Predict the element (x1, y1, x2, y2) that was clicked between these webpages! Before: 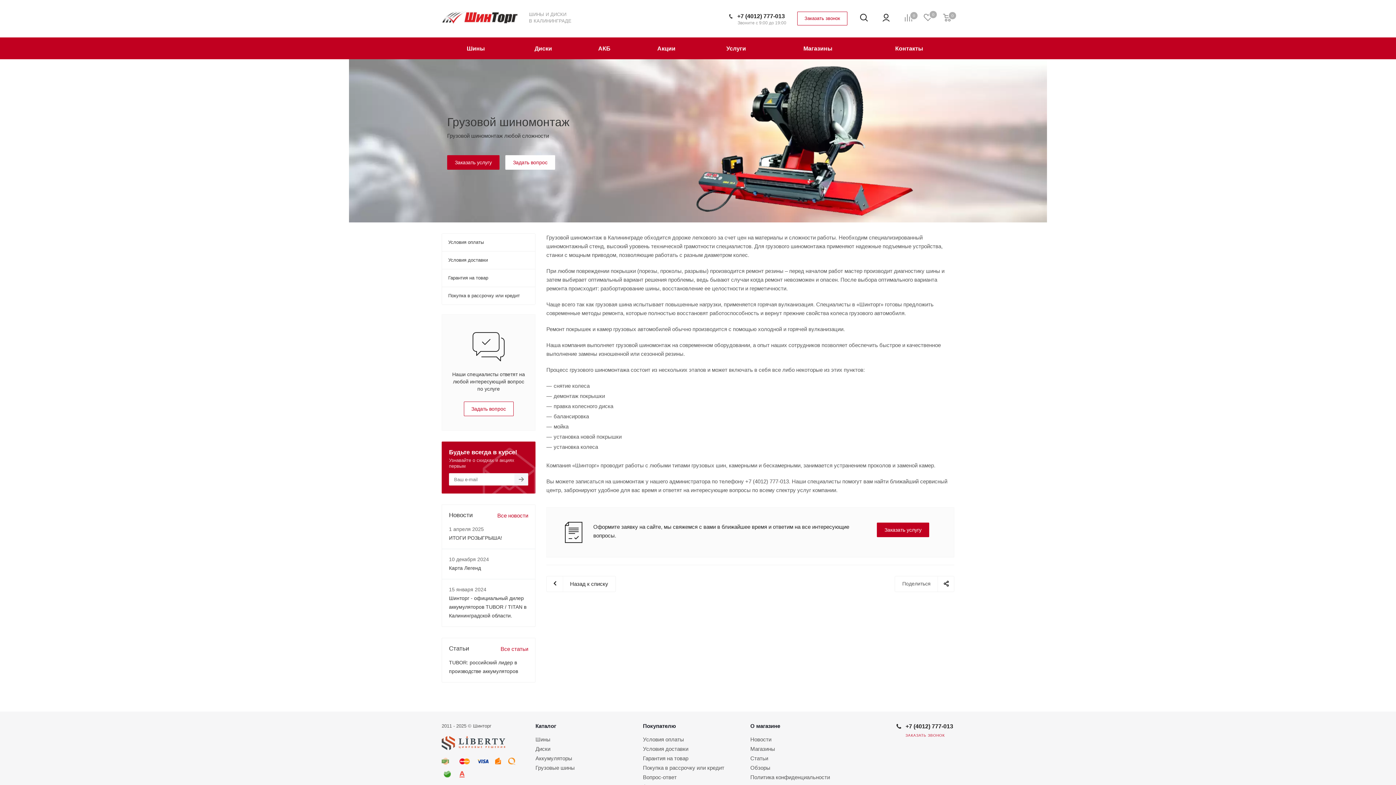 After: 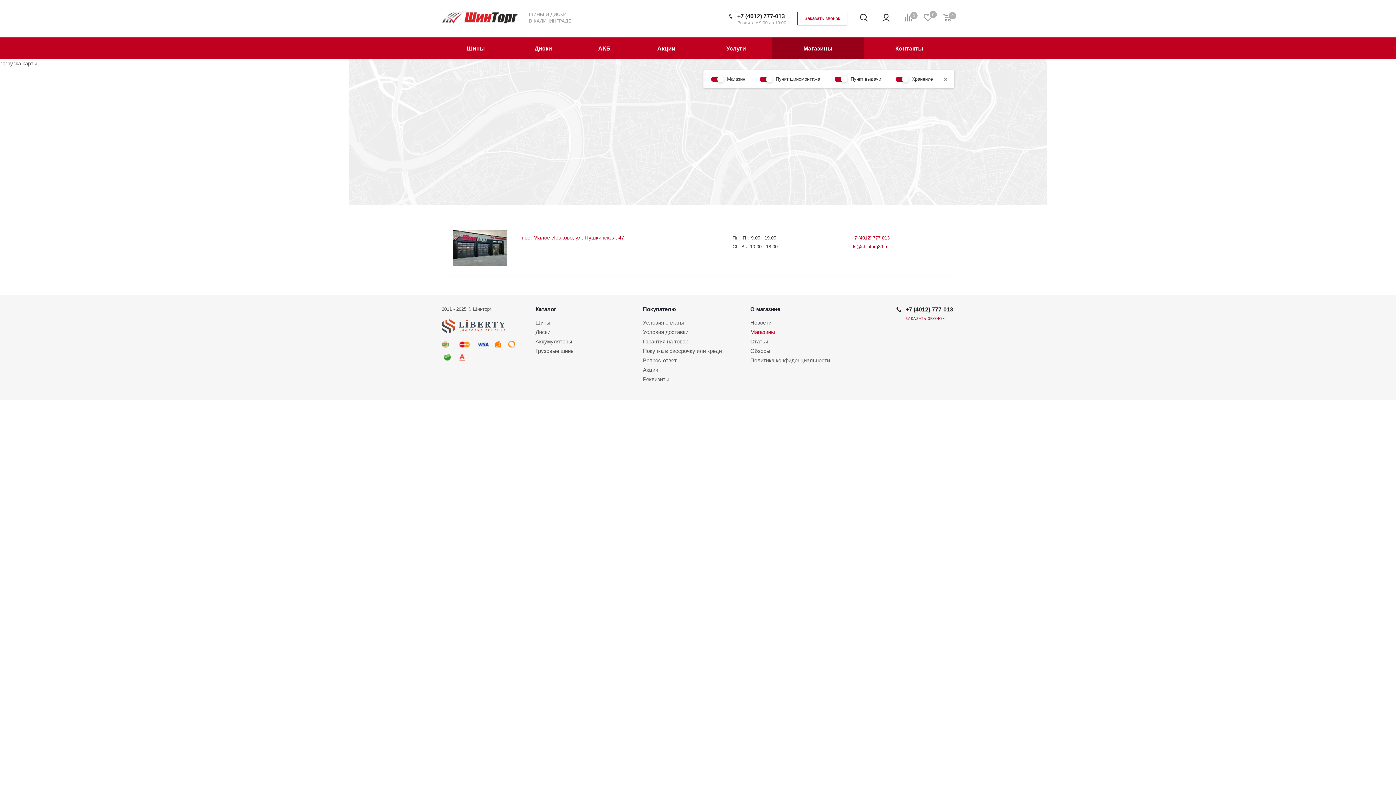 Action: label: Магазины bbox: (772, 37, 864, 59)